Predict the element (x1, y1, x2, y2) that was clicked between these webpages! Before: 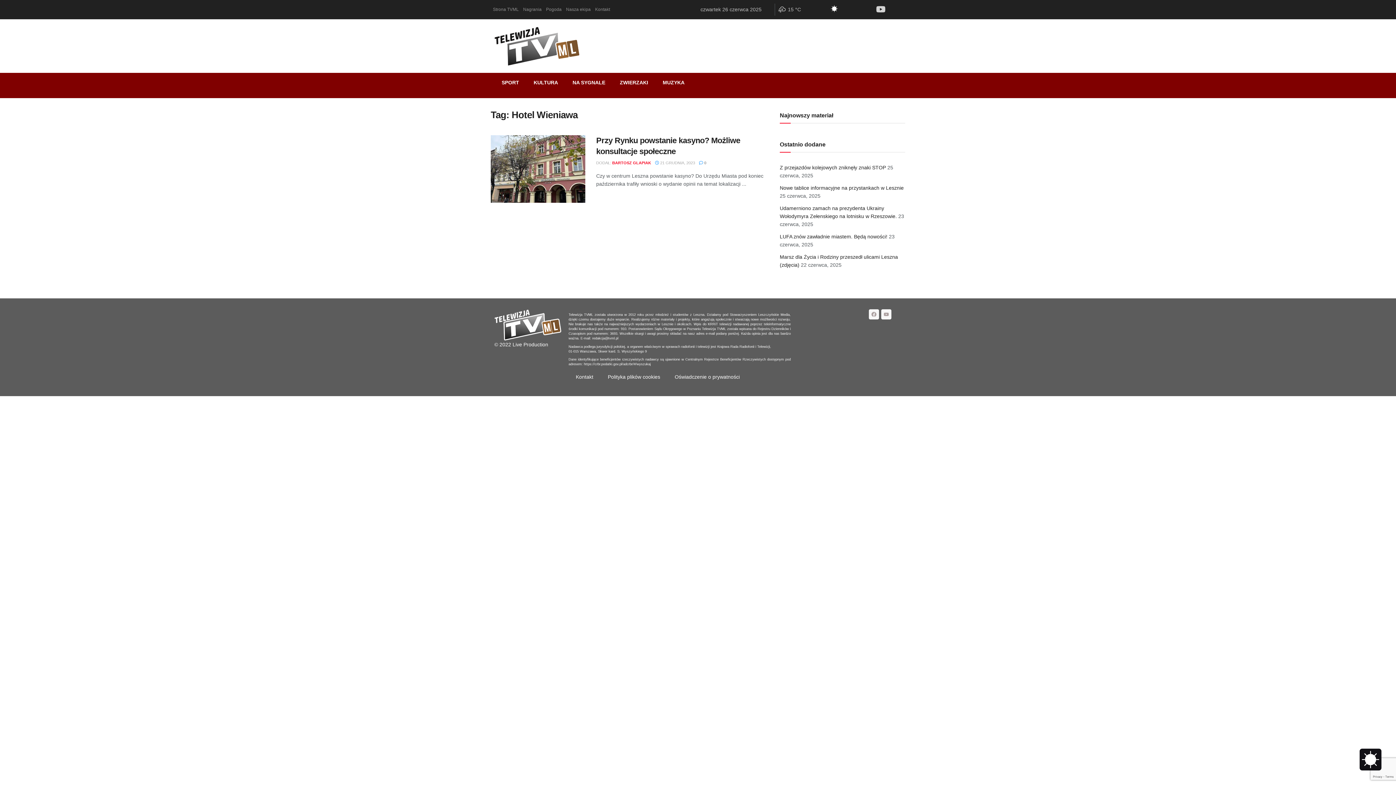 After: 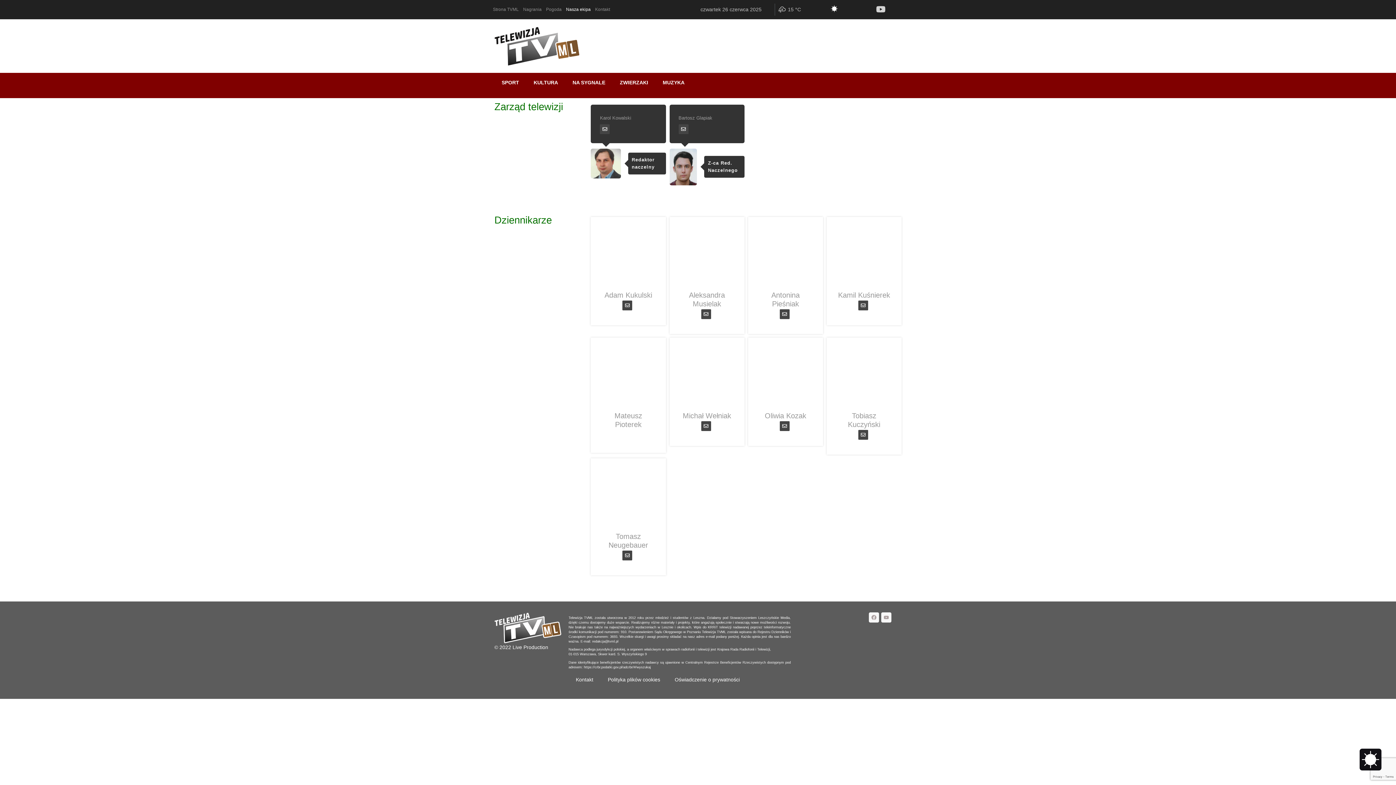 Action: bbox: (564, 3, 593, 15) label: Nasza ekipa